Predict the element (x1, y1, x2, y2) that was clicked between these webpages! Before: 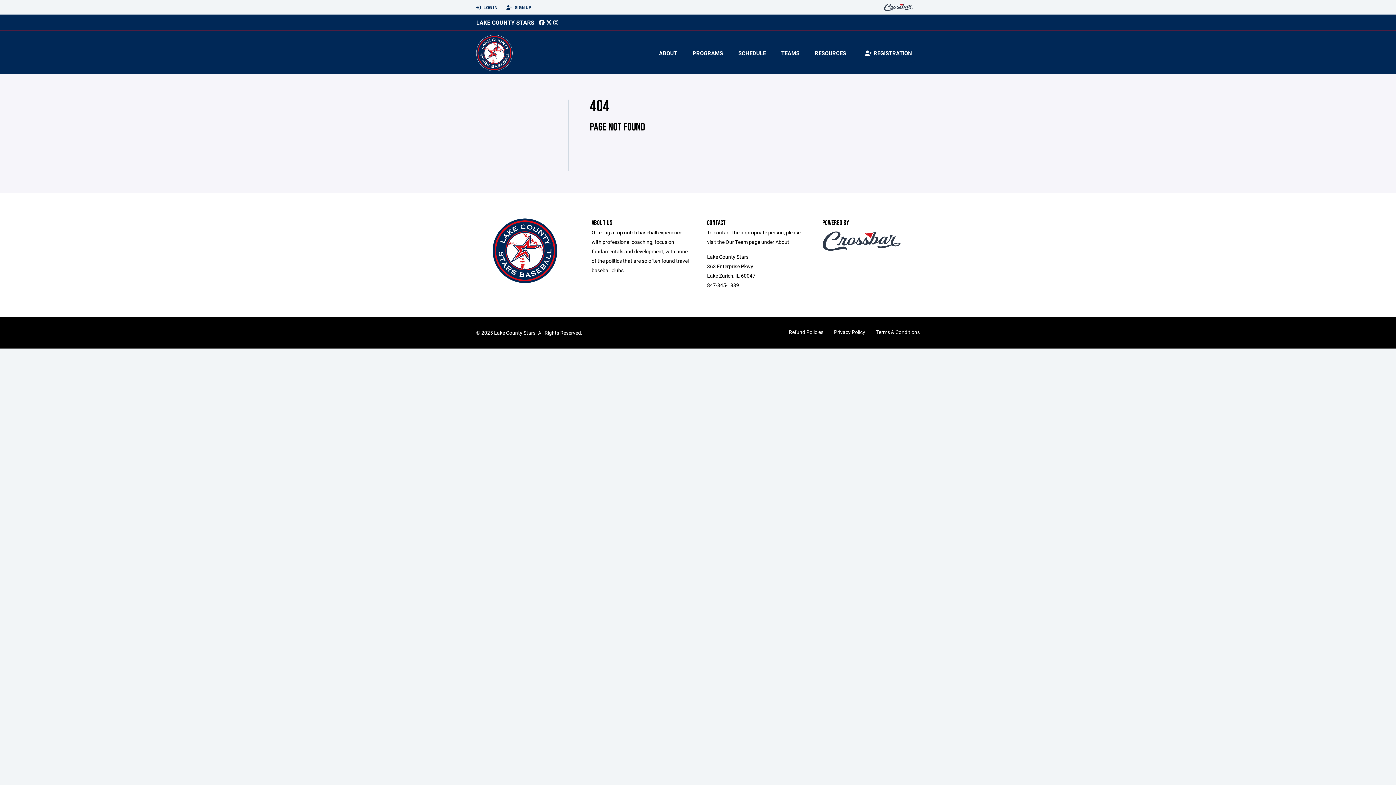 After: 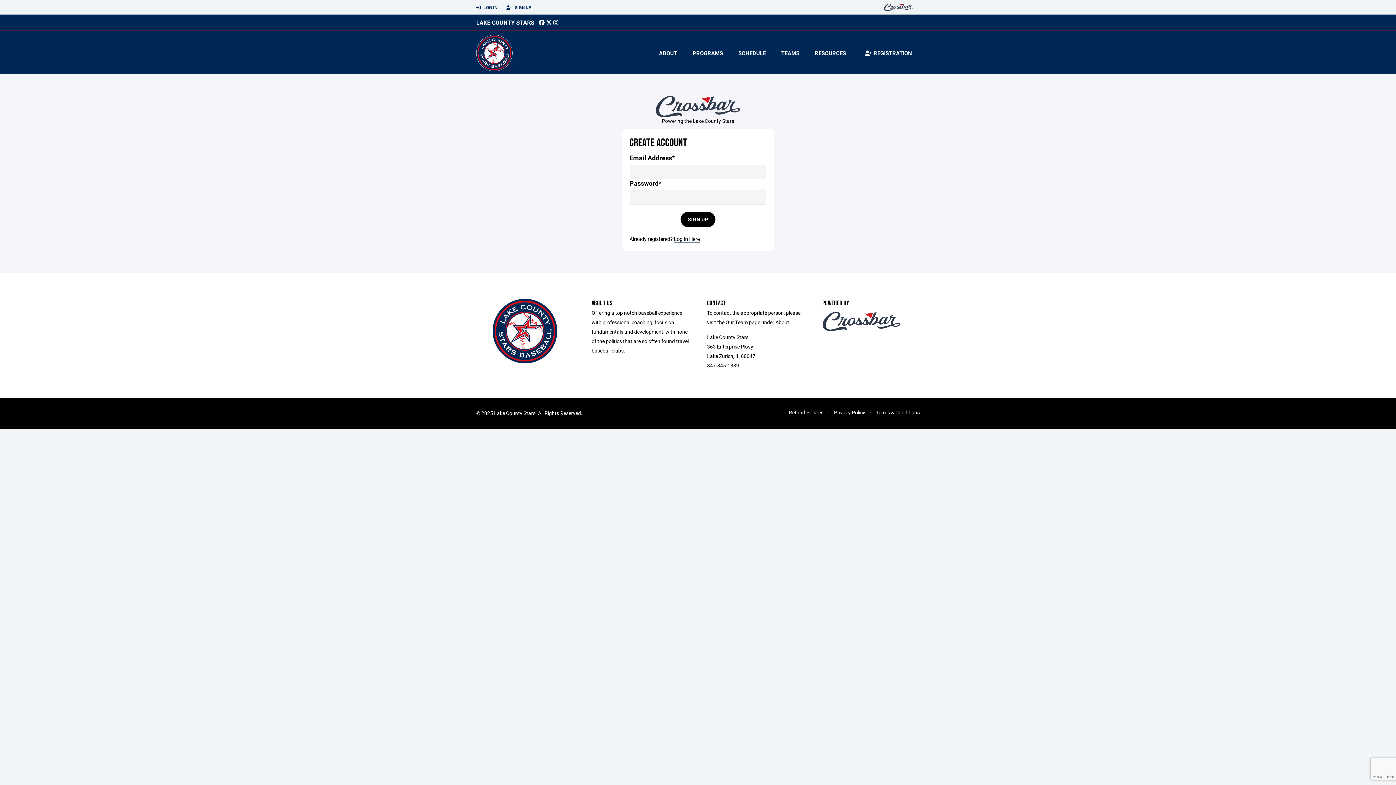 Action: bbox: (506, 0, 531, 14) label:  SIGN UP